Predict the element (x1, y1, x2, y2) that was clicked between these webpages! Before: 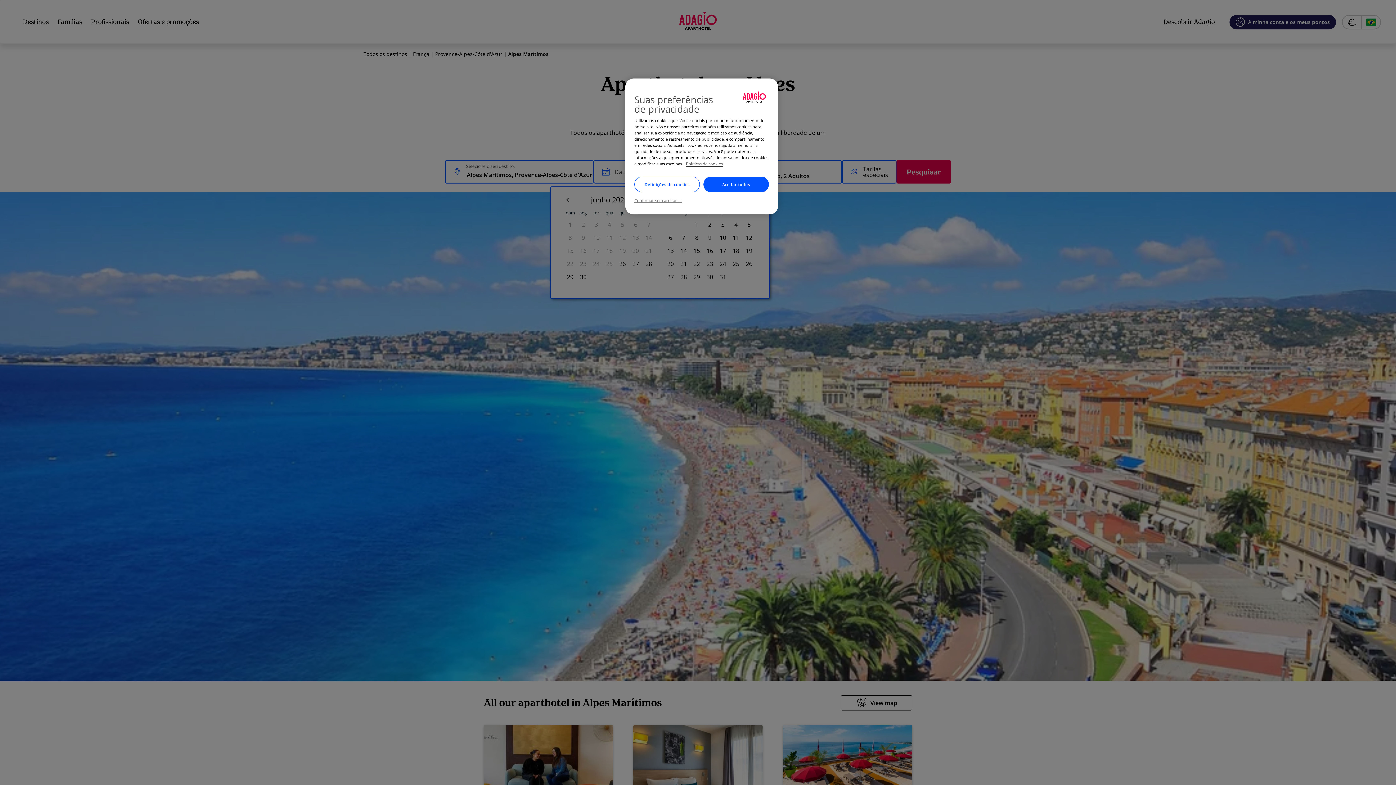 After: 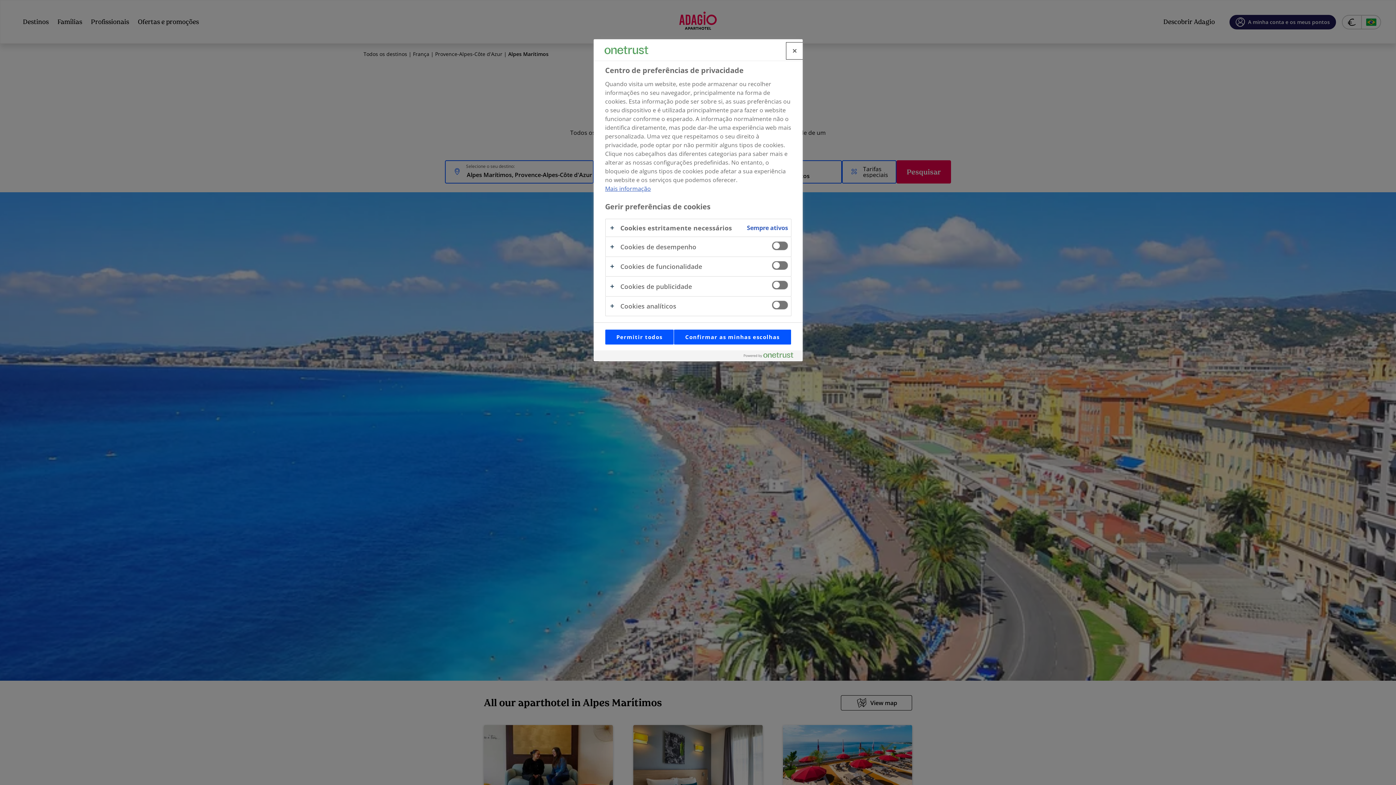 Action: label: Definições de cookies bbox: (634, 176, 700, 192)